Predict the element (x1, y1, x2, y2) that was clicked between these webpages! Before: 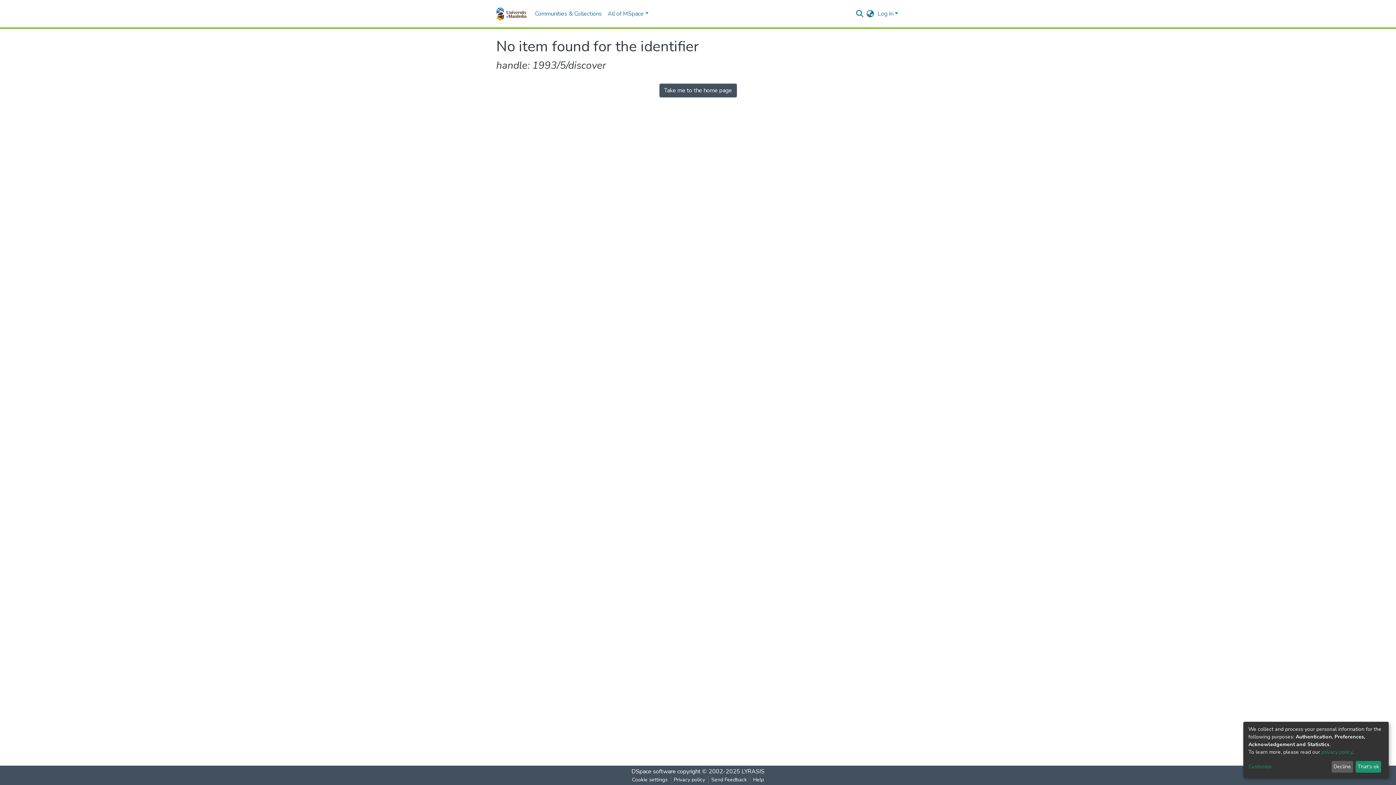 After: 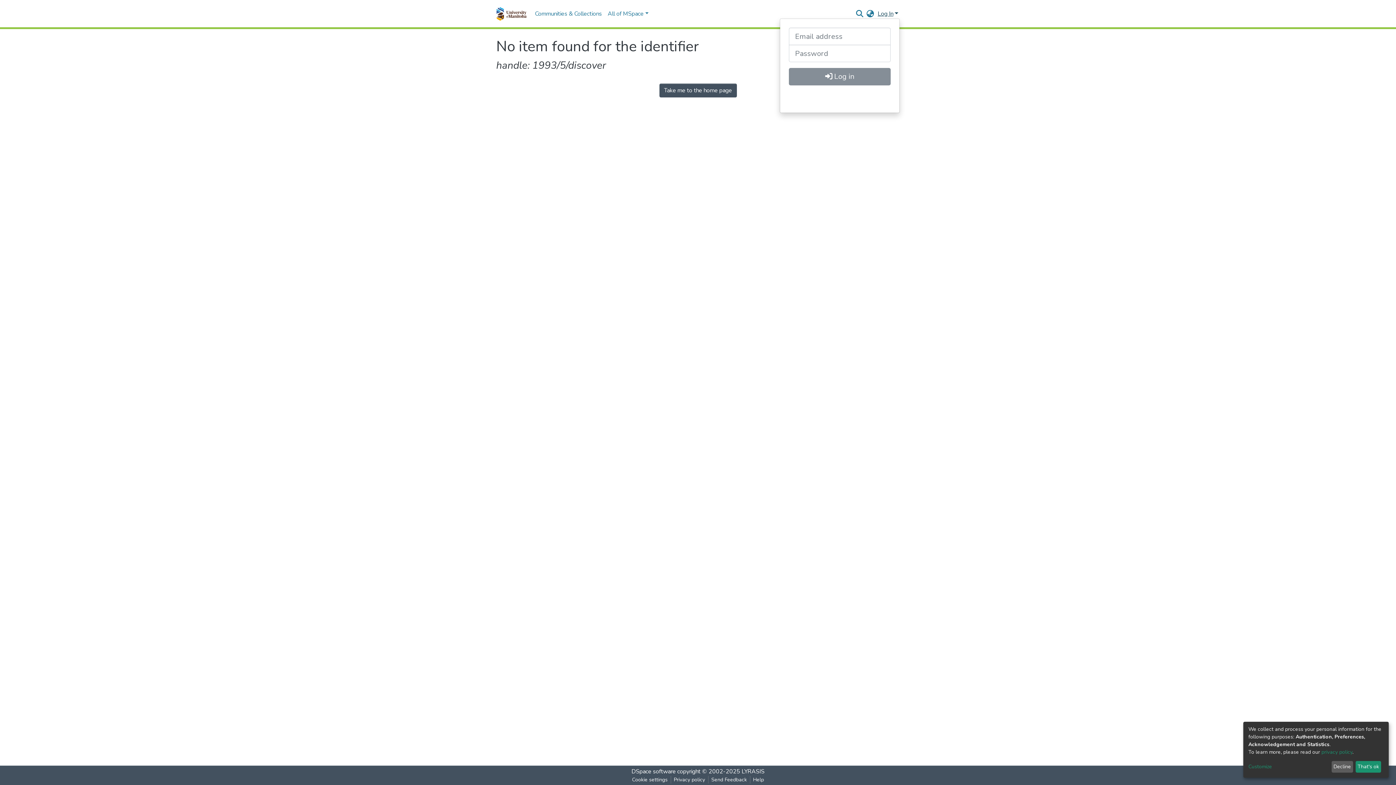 Action: label: Log In bbox: (876, 9, 900, 17)